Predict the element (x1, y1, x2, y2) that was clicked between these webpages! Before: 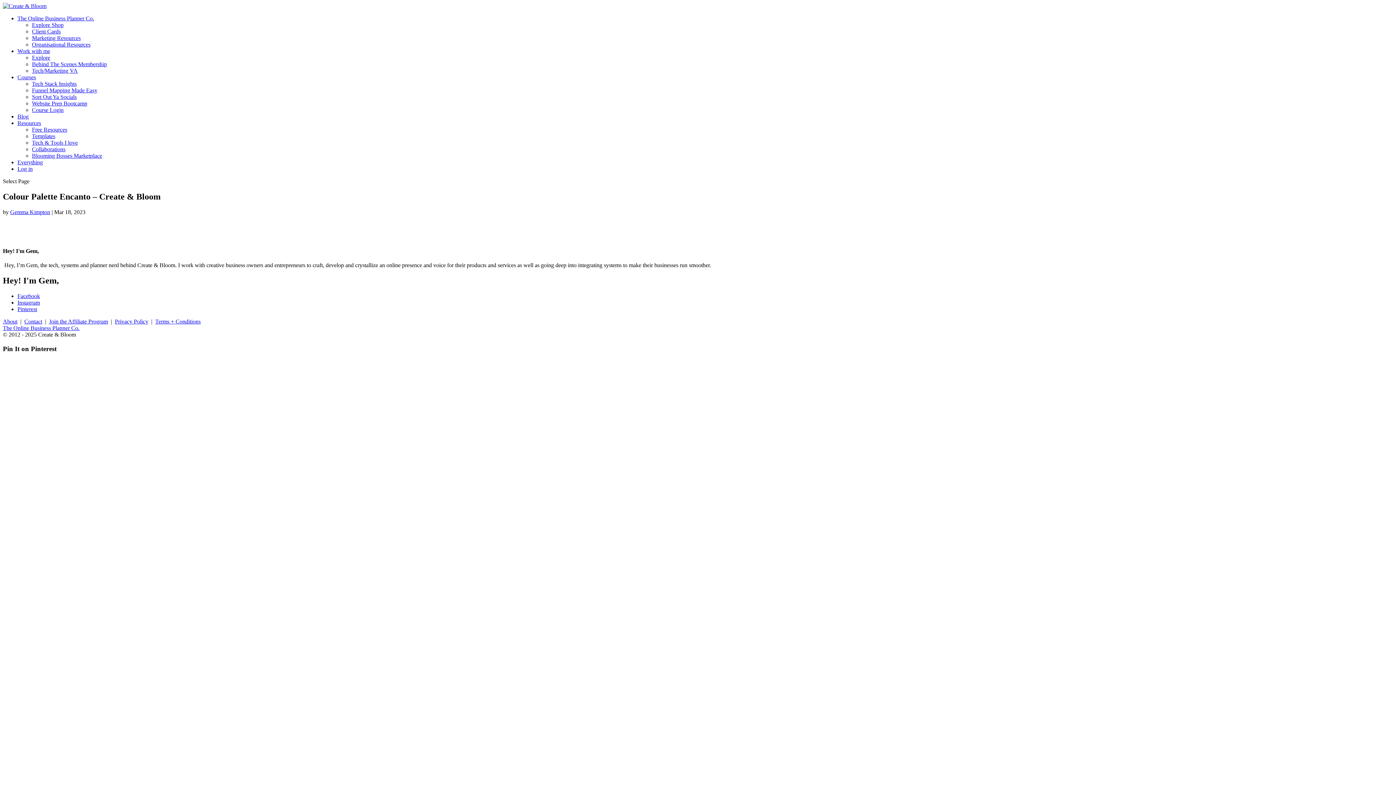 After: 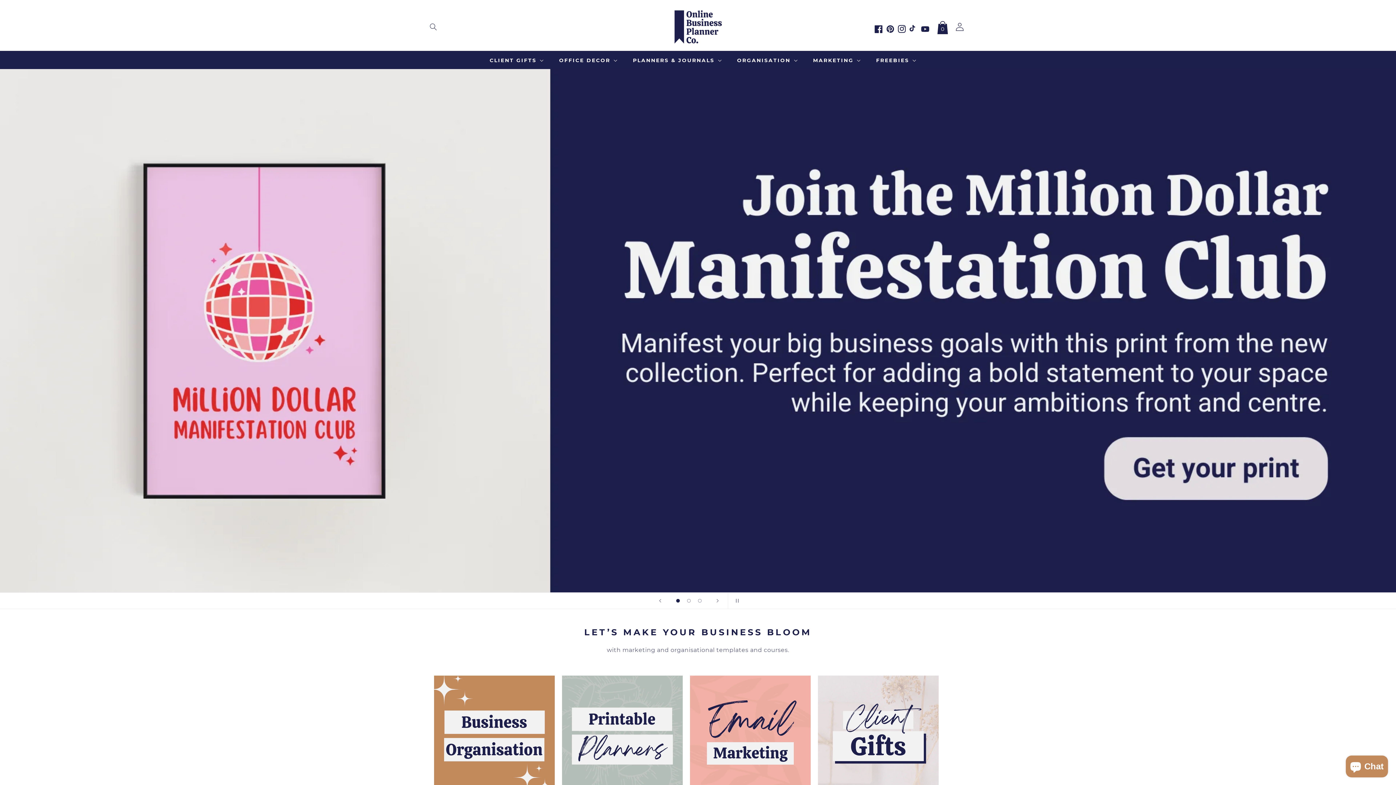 Action: bbox: (17, 15, 94, 21) label: The Online Business Planner Co.